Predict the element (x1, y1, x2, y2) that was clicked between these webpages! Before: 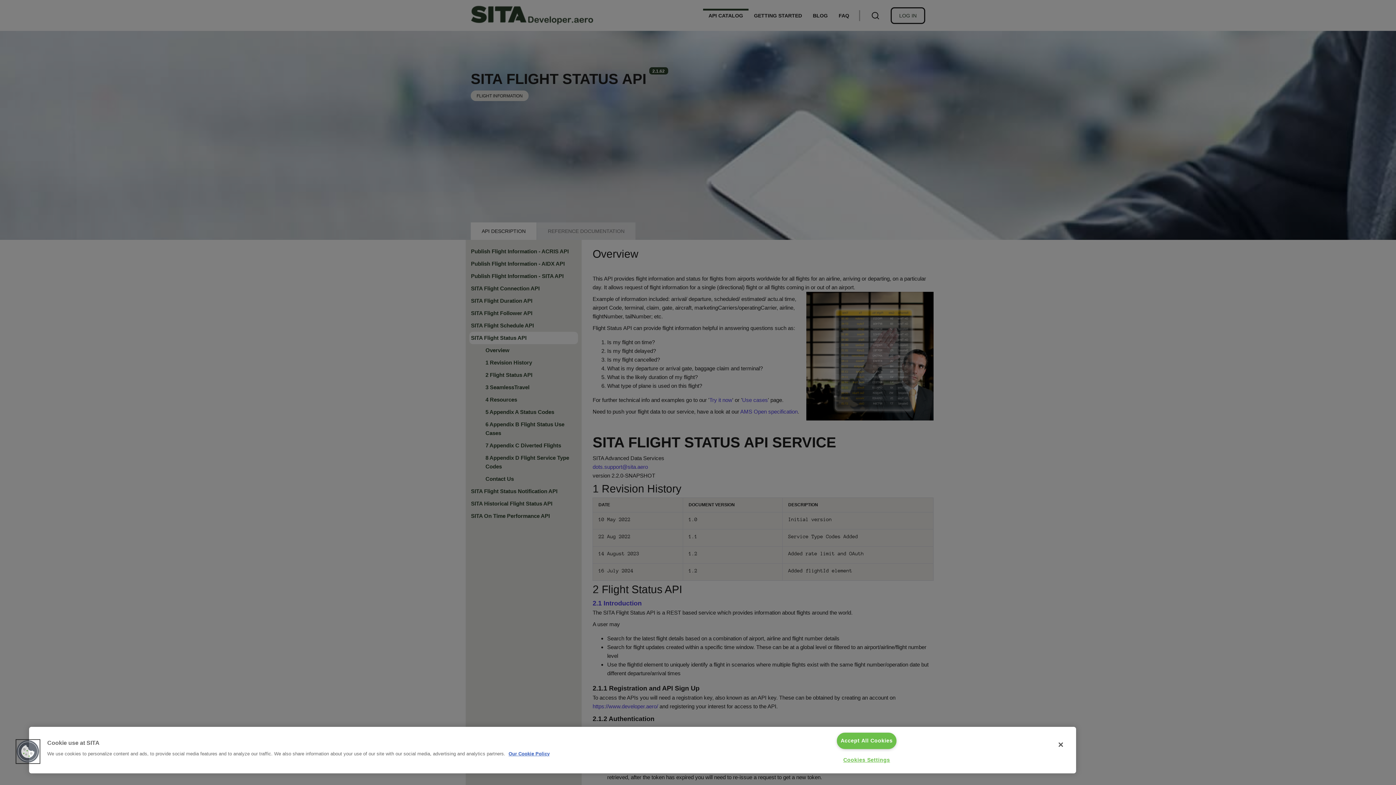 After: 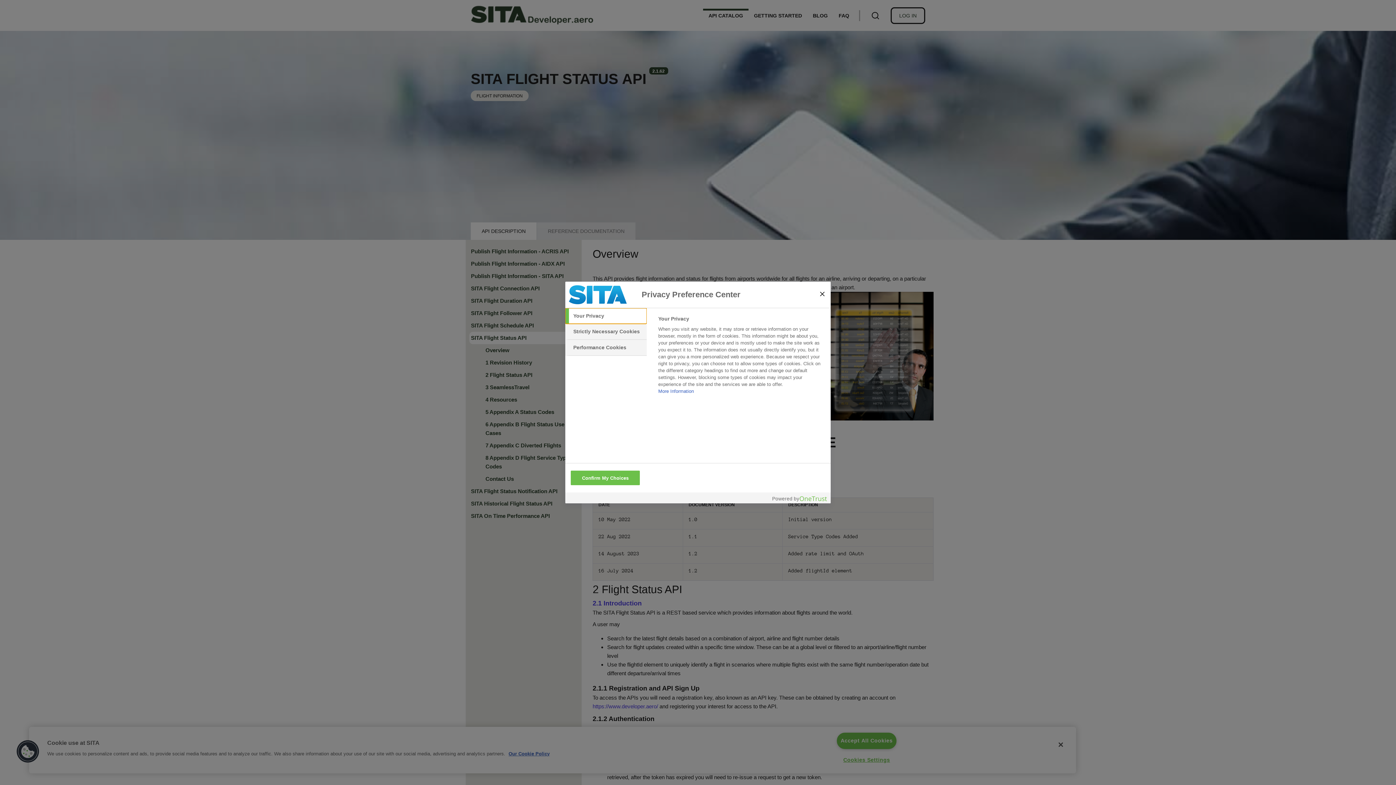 Action: bbox: (837, 752, 896, 768) label: Cookies Settings